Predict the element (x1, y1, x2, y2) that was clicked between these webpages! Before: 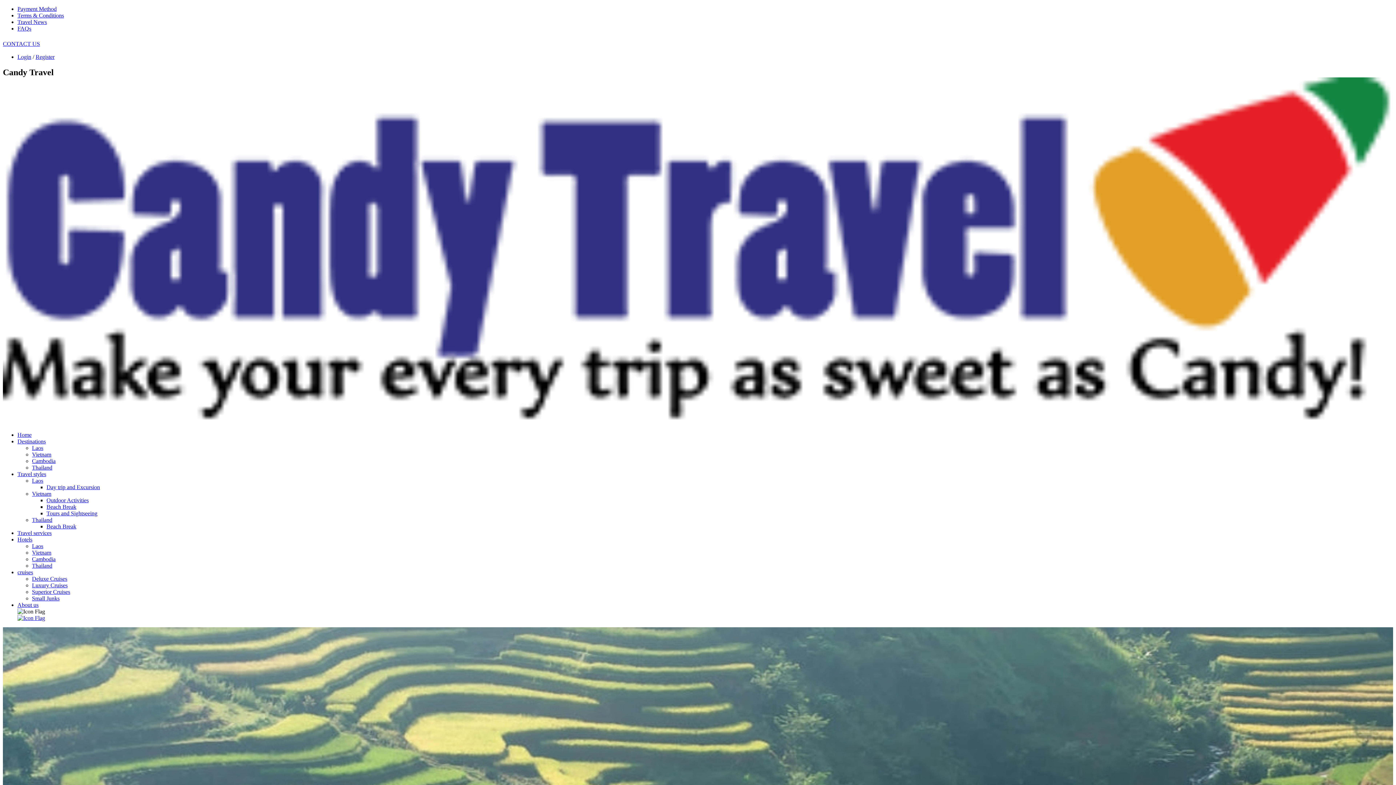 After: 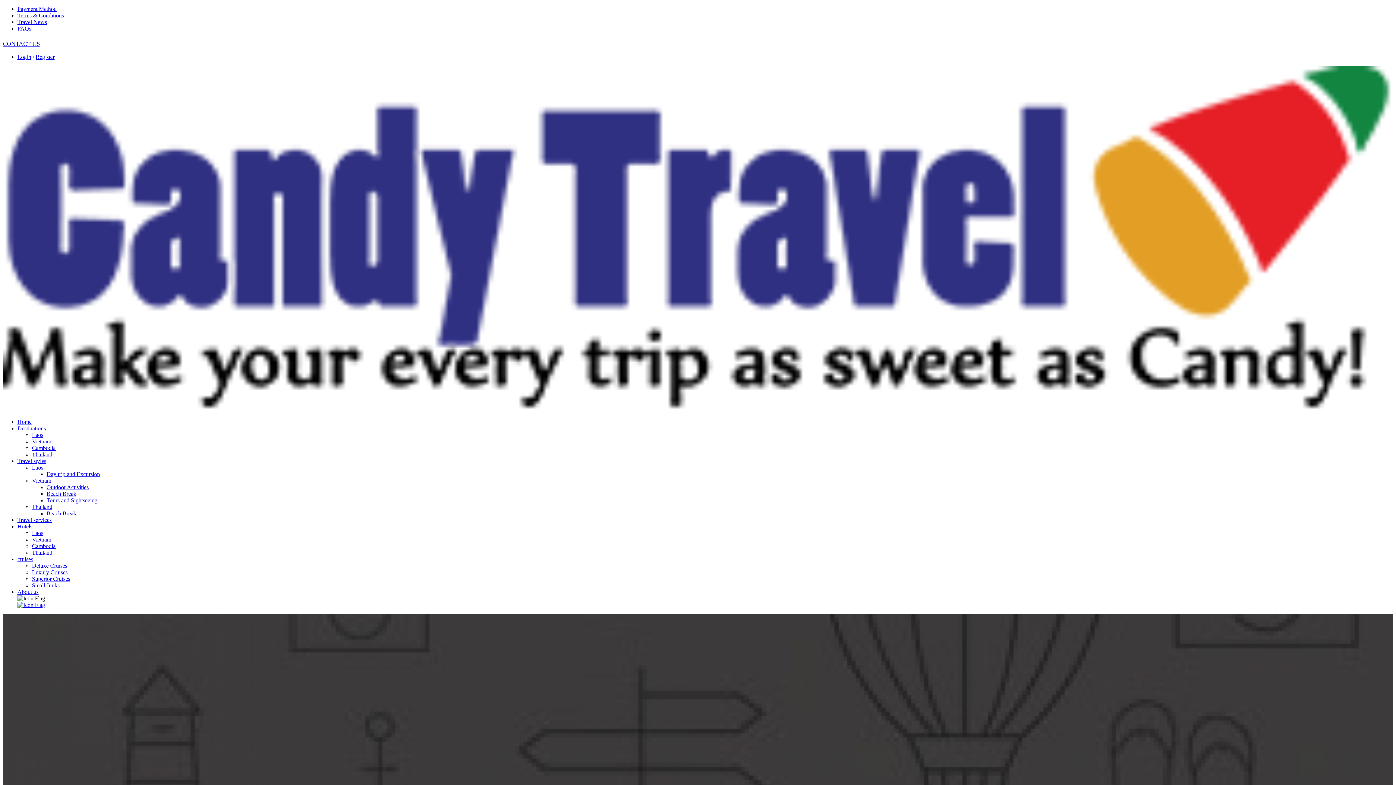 Action: label: Outdoor Activities bbox: (46, 497, 88, 503)